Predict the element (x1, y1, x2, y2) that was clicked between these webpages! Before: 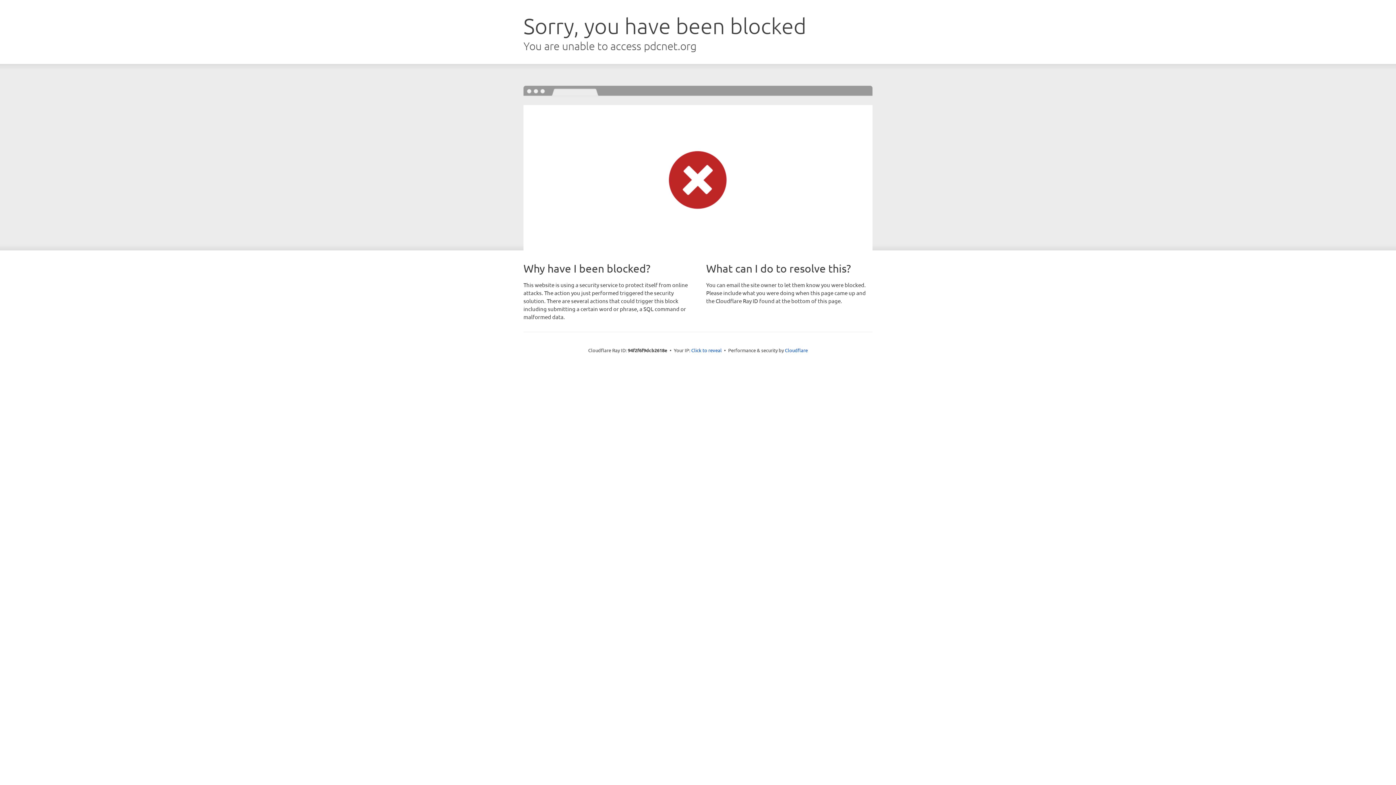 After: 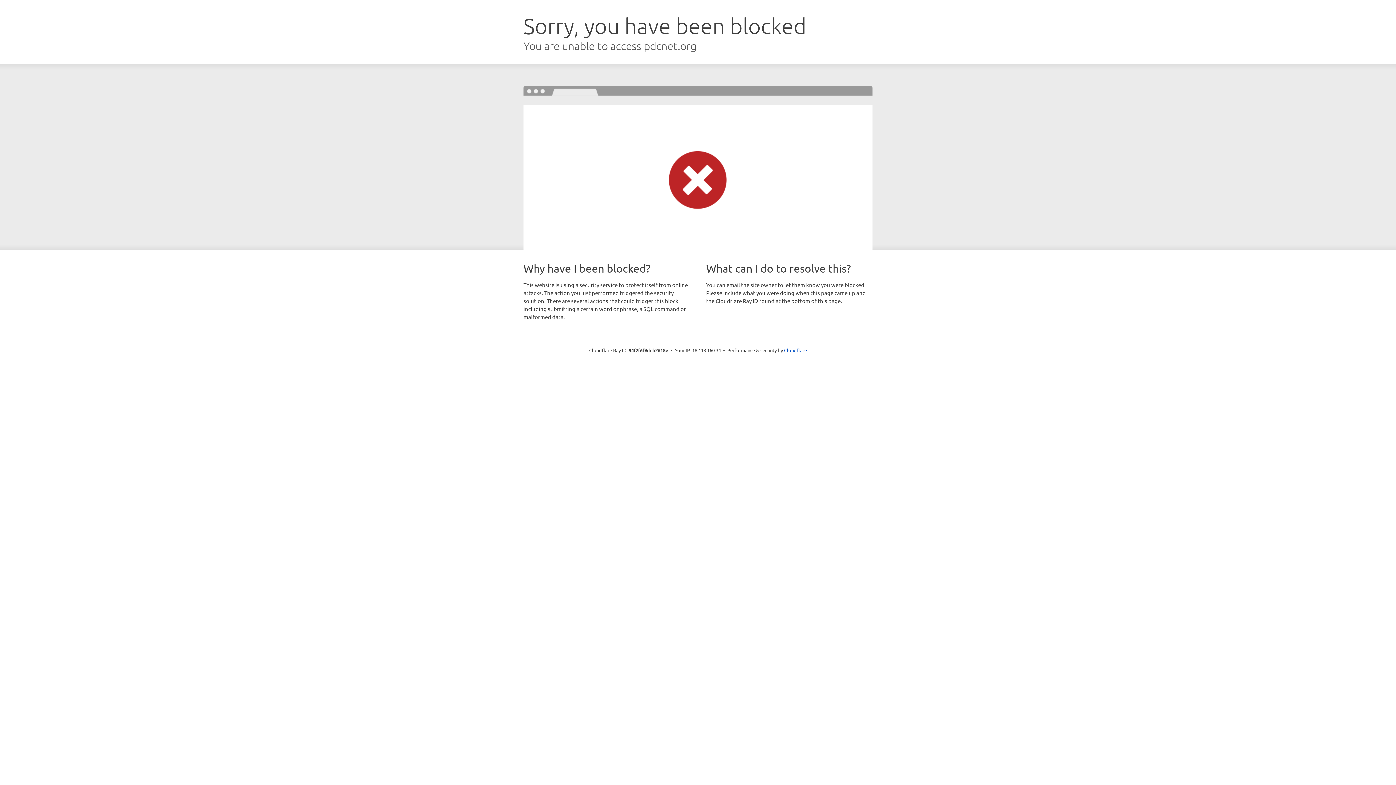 Action: label: Click to reveal bbox: (691, 346, 722, 353)